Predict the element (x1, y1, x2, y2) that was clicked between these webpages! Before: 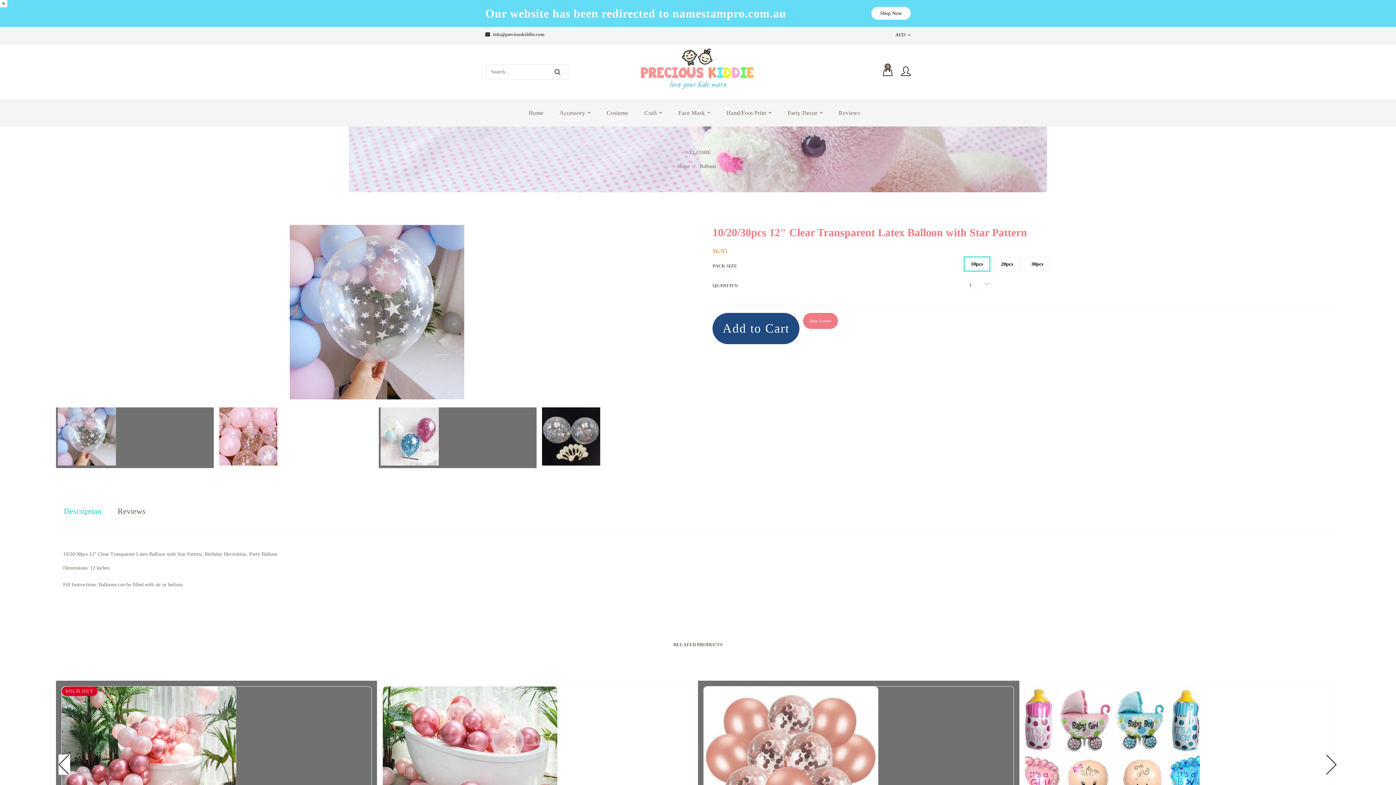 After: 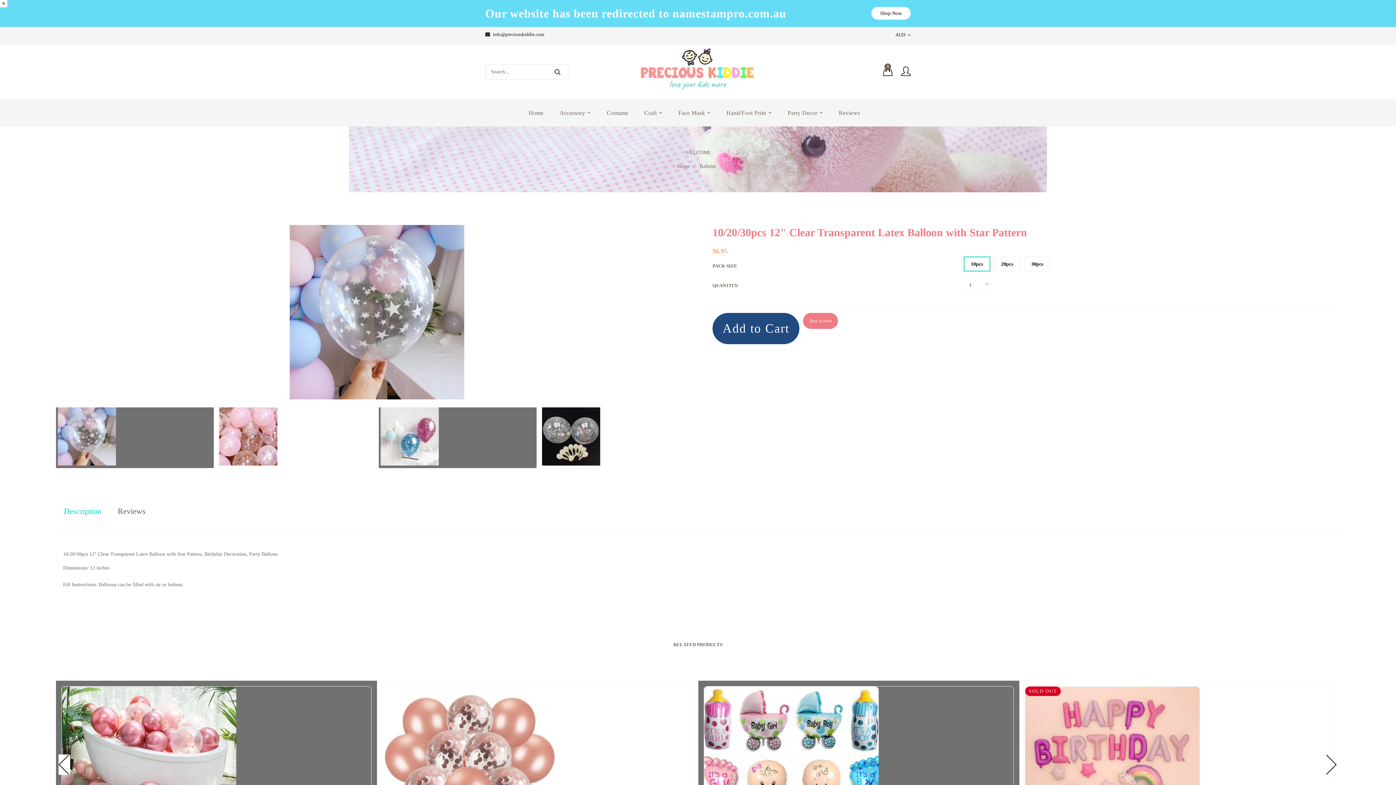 Action: bbox: (1325, 754, 1337, 775)